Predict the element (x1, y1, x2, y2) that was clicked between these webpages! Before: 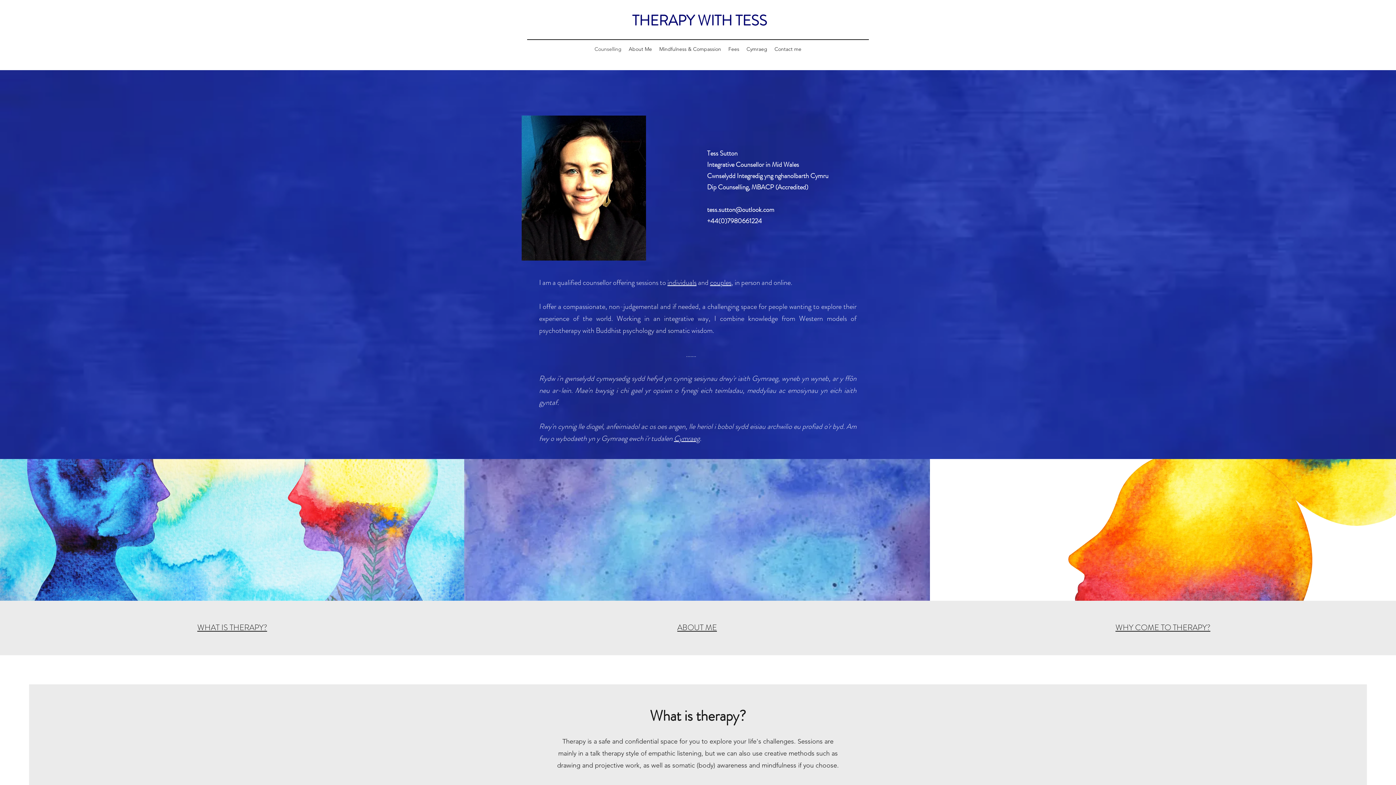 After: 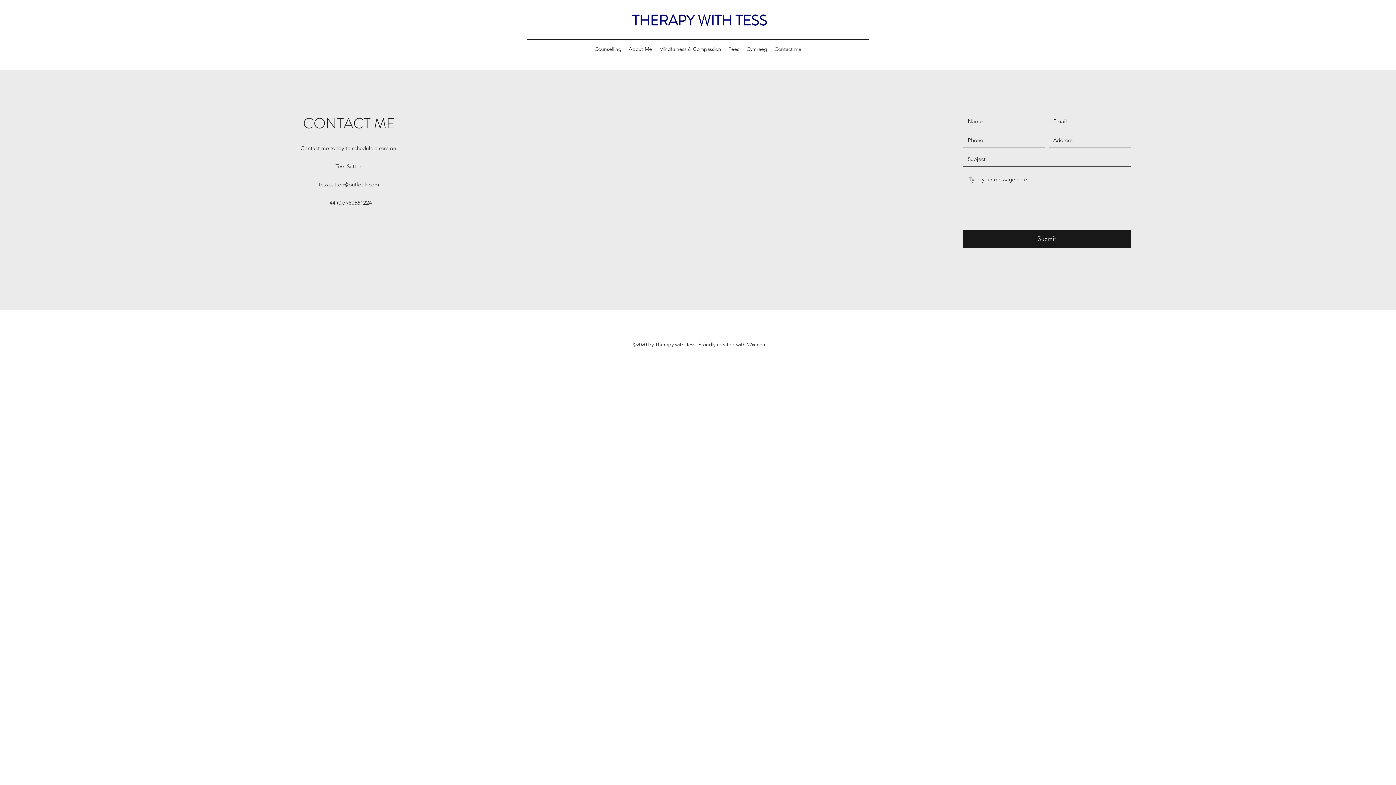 Action: label: Contact me bbox: (771, 43, 805, 54)